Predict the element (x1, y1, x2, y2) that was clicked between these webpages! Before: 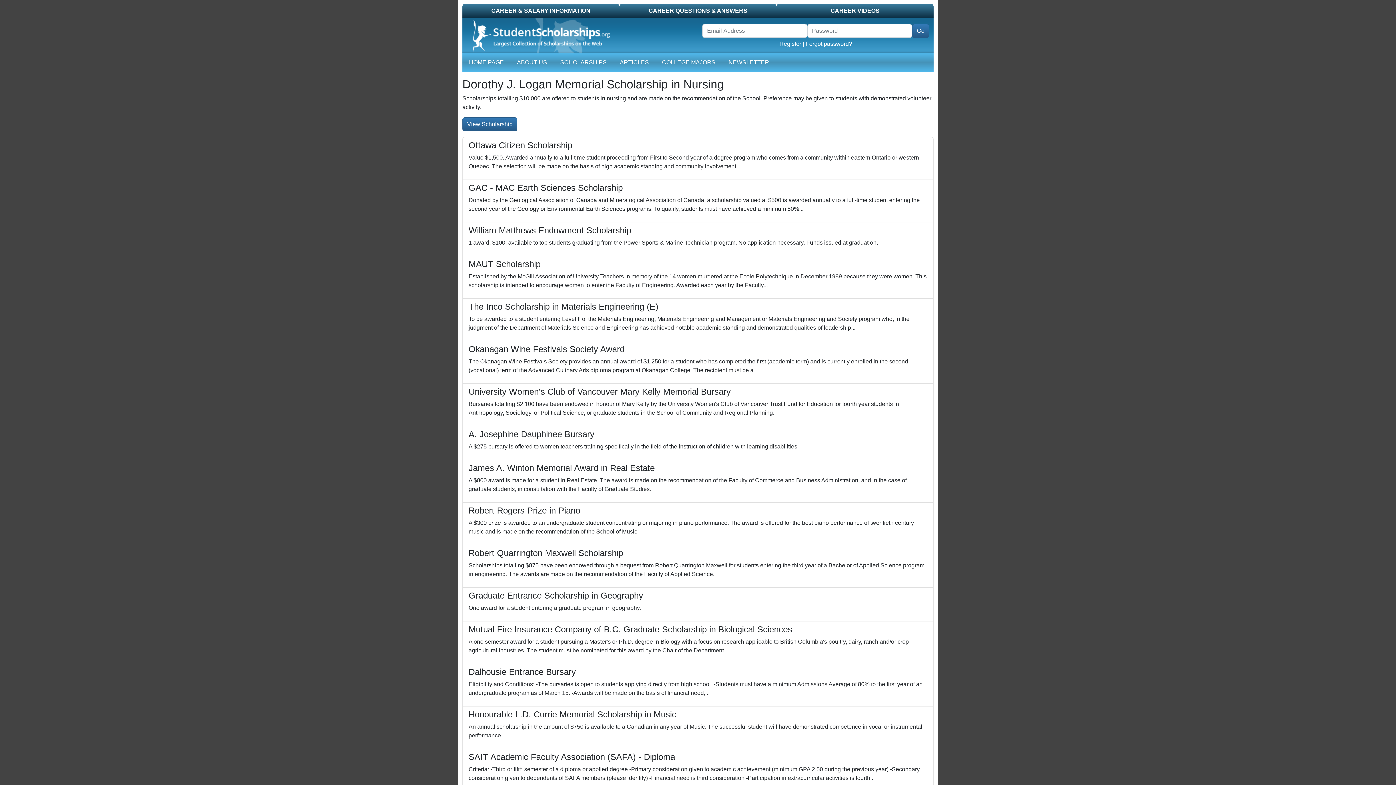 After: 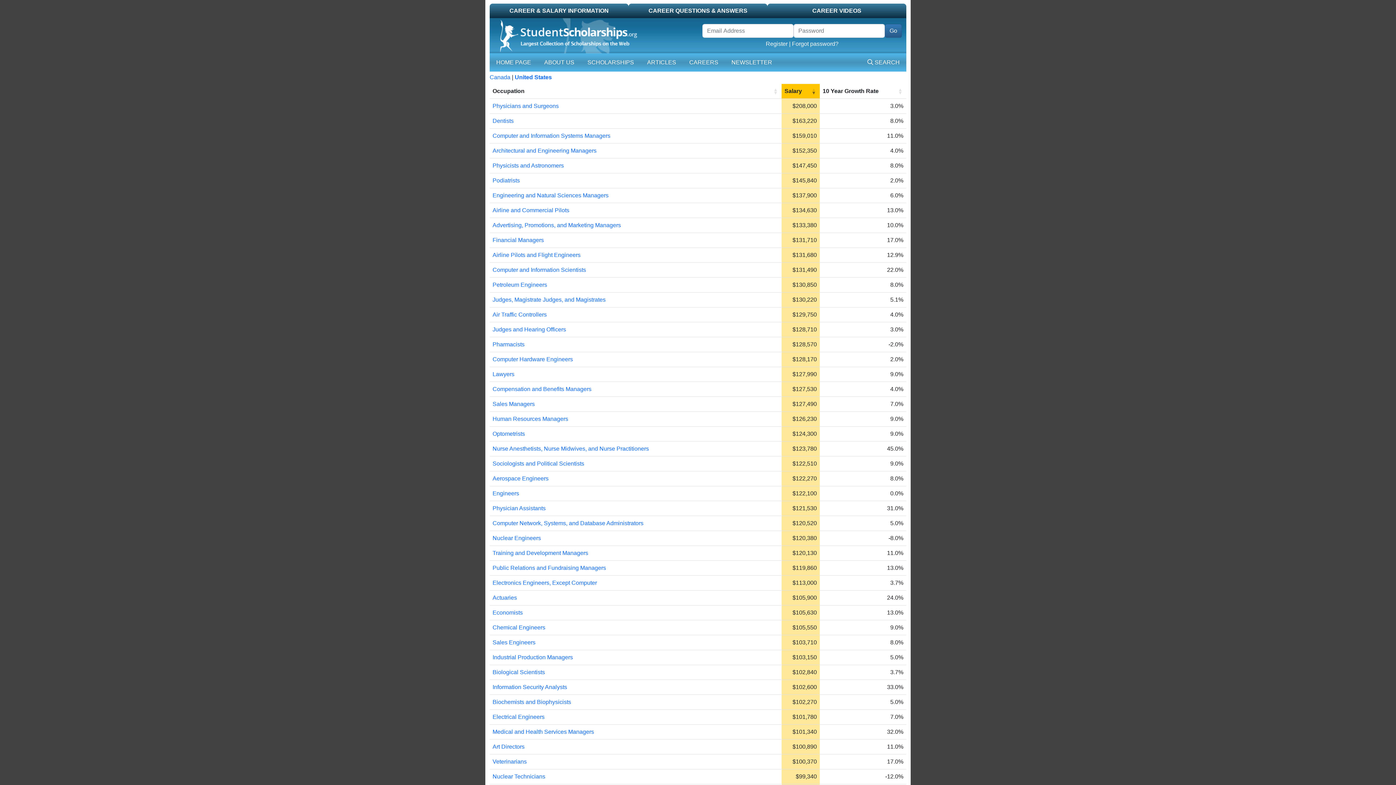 Action: label: CAREER & SALARY INFORMATION bbox: (462, 3, 619, 18)